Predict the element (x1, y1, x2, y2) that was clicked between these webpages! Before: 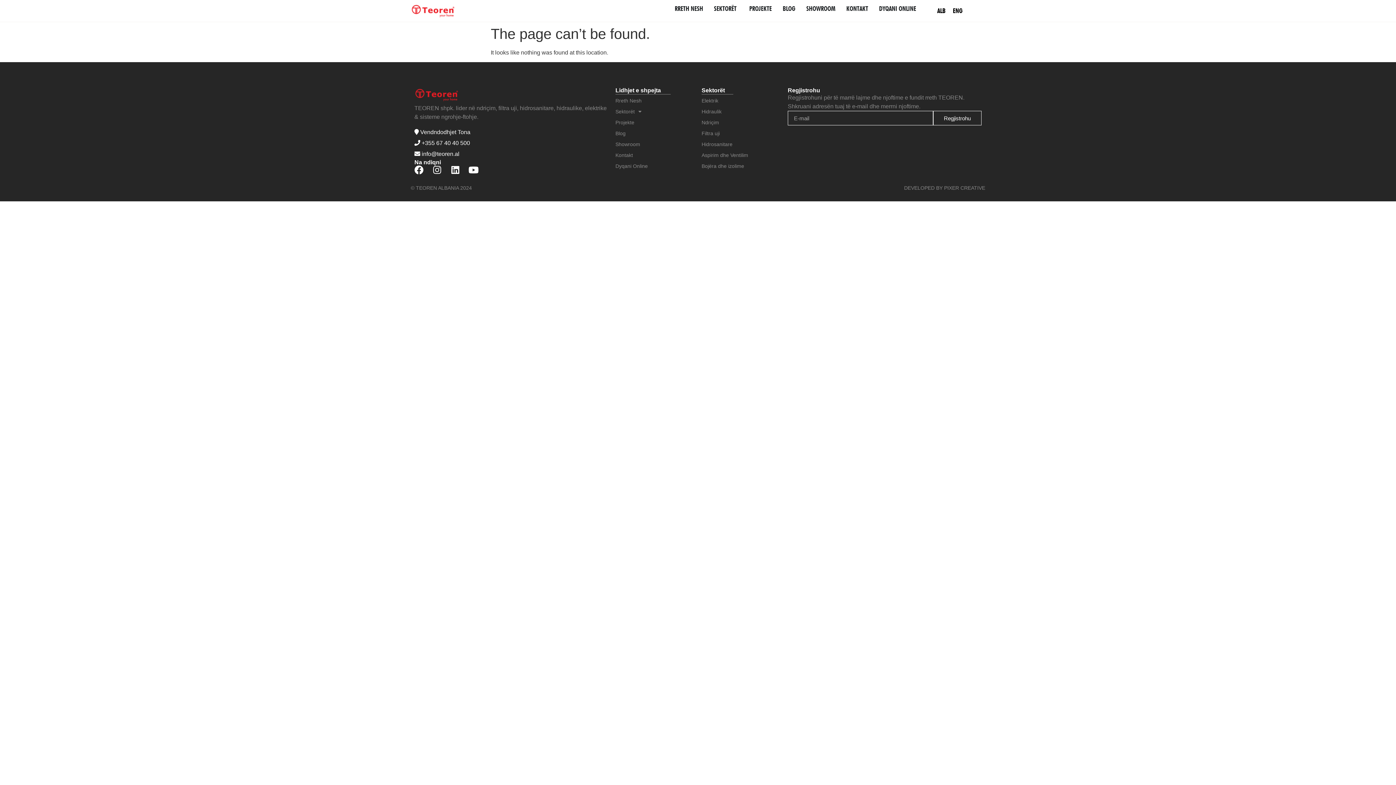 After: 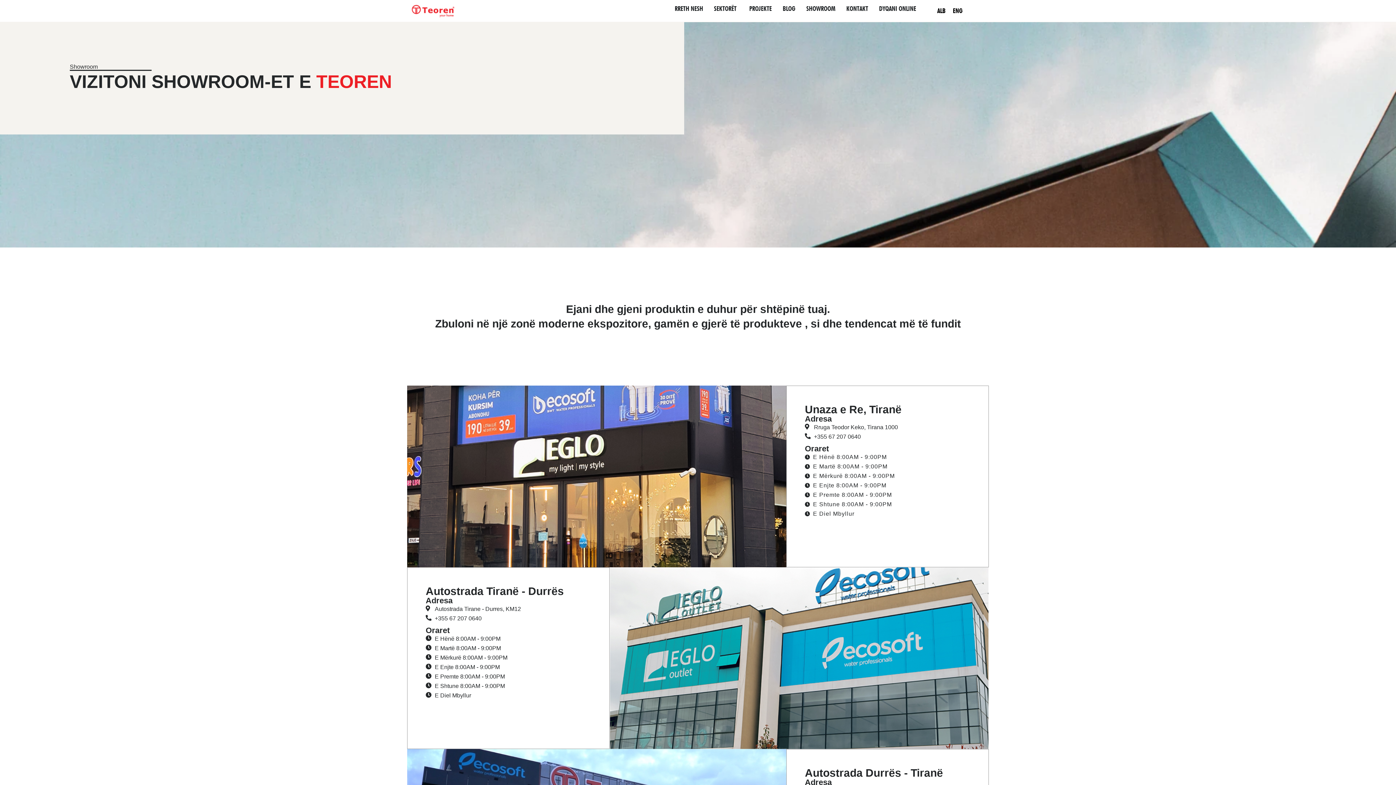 Action: label: Showroom bbox: (615, 139, 694, 149)